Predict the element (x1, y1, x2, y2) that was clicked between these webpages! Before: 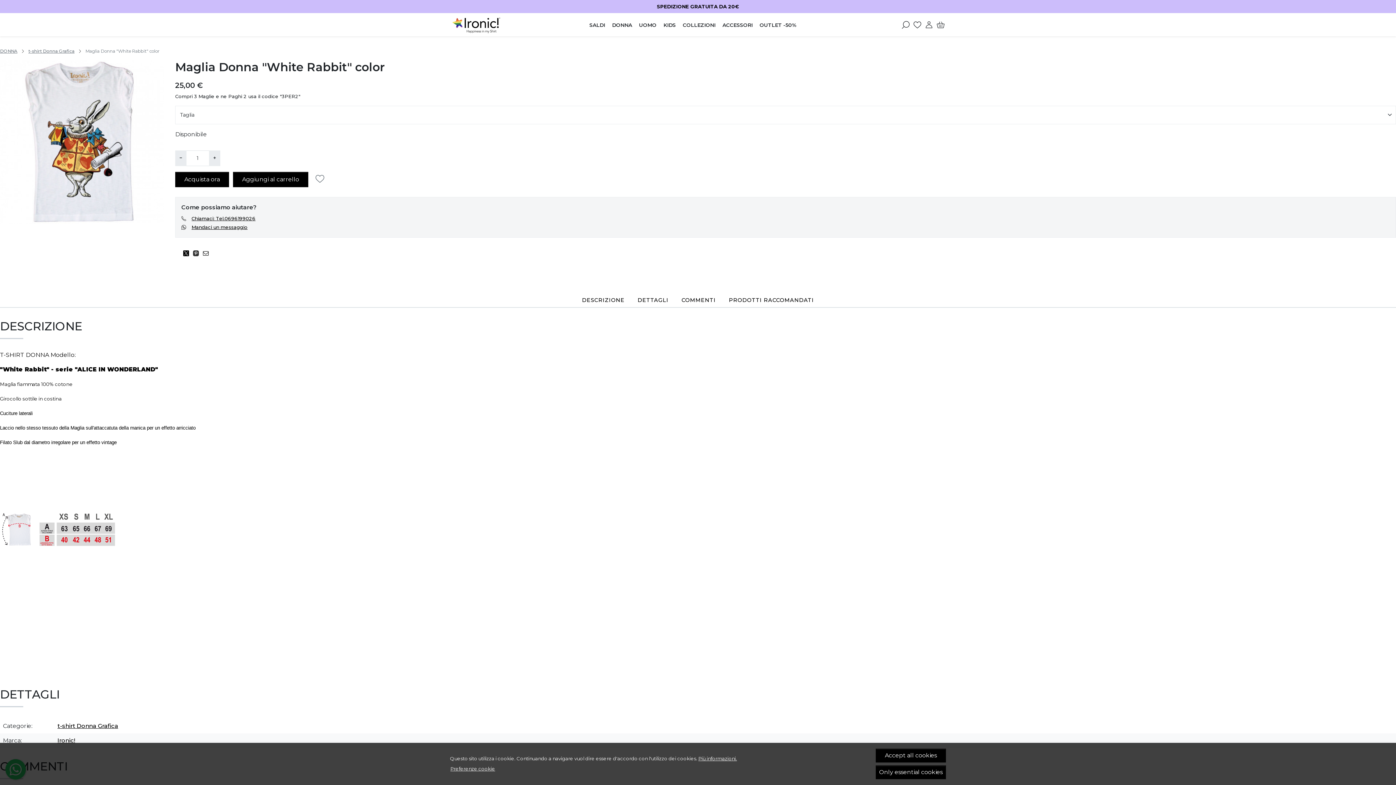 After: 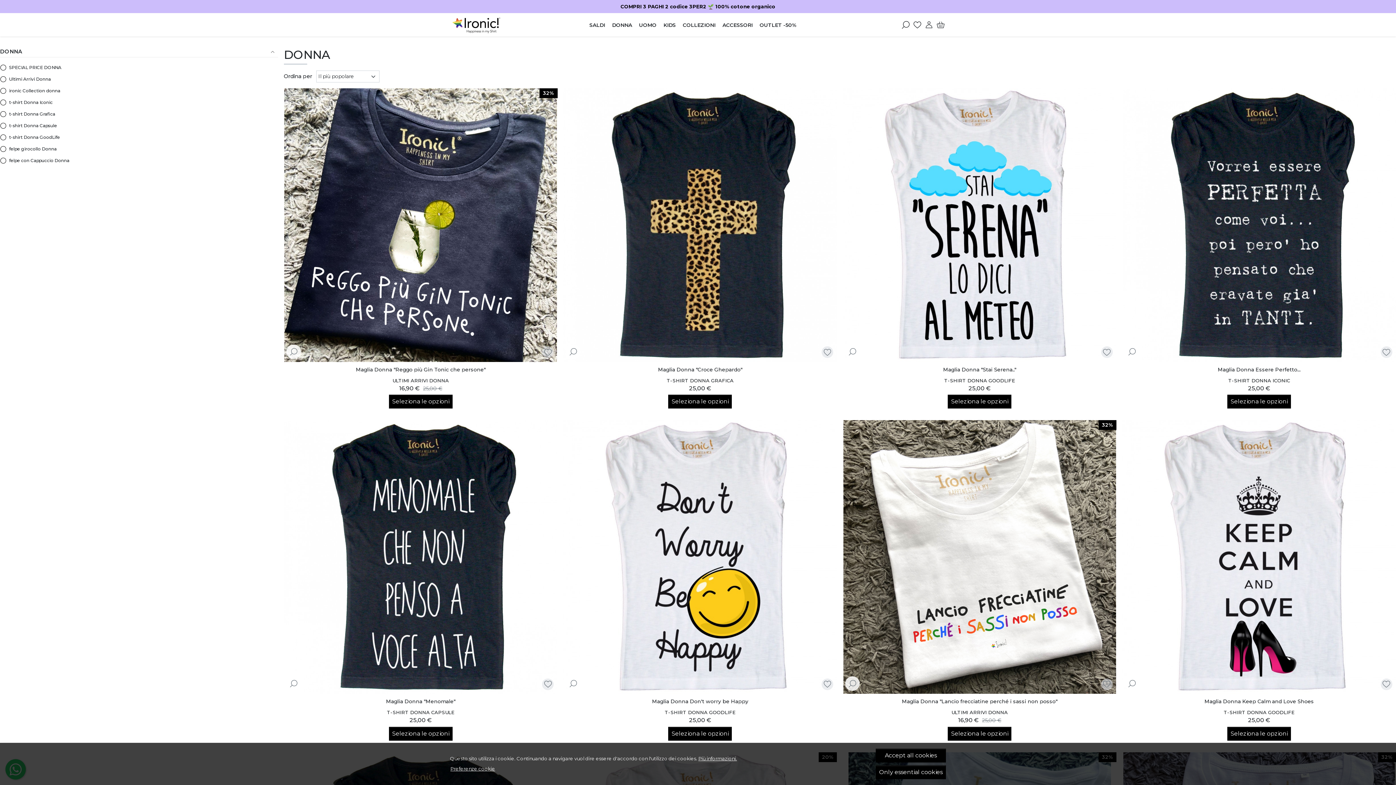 Action: label: DONNA bbox: (608, 19, 635, 30)